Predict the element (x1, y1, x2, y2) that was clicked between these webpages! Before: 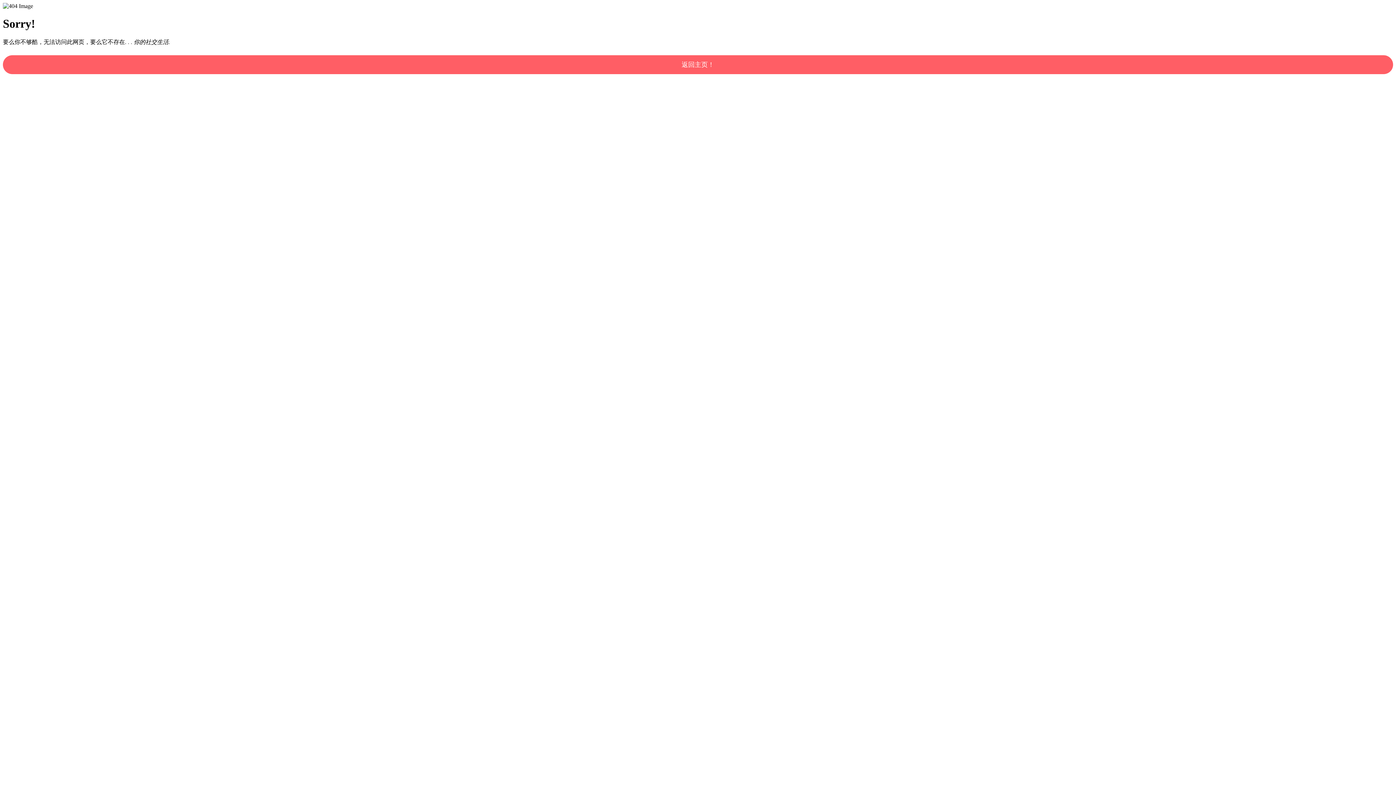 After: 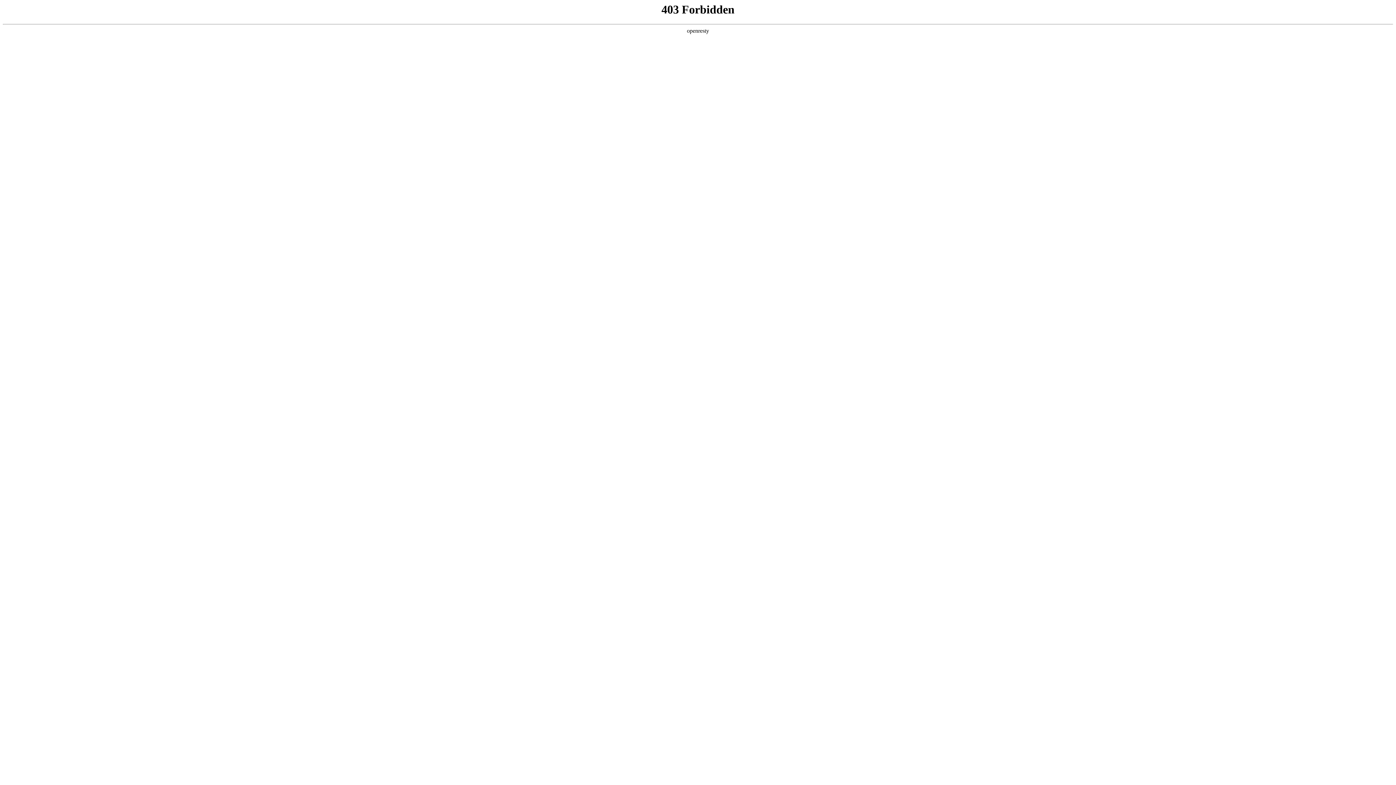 Action: bbox: (2, 55, 1393, 74) label: 返回主页！